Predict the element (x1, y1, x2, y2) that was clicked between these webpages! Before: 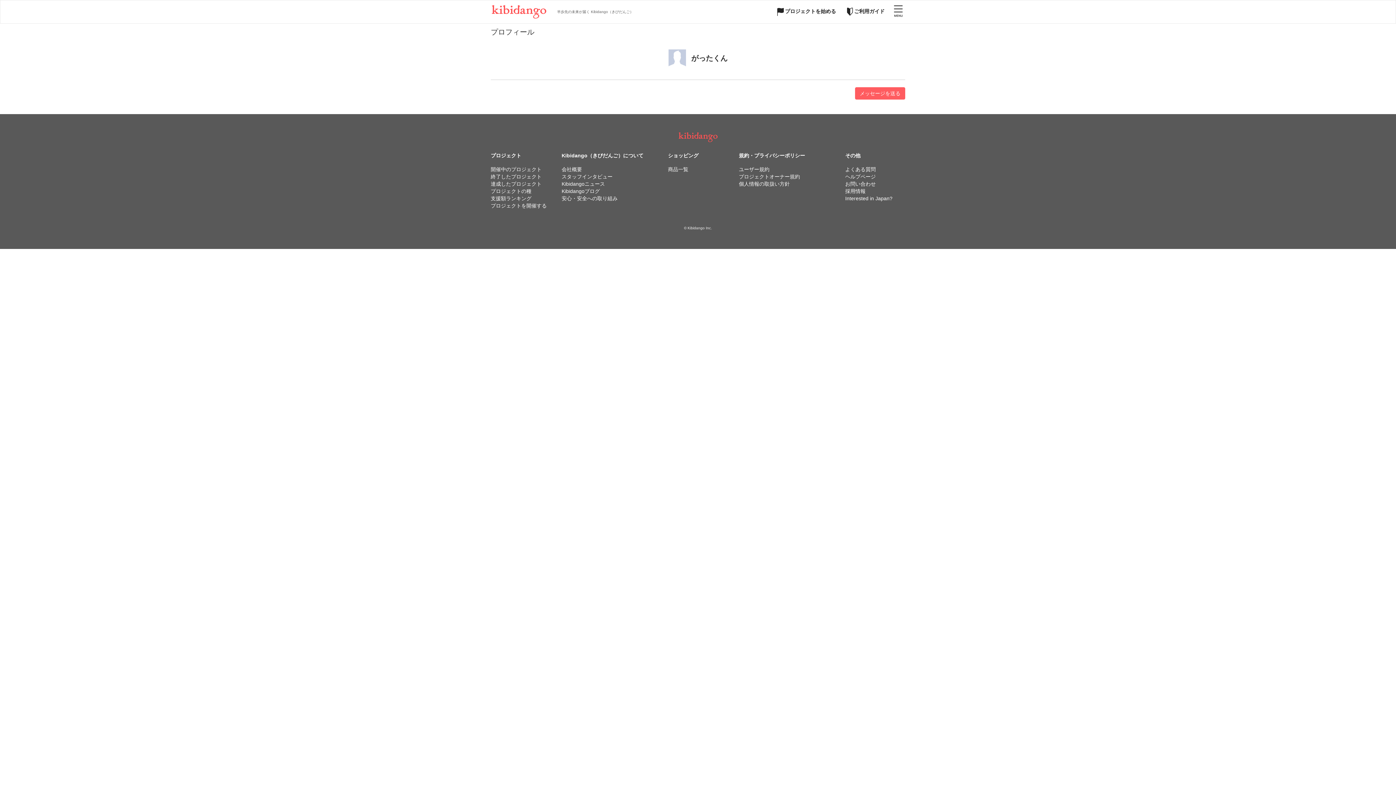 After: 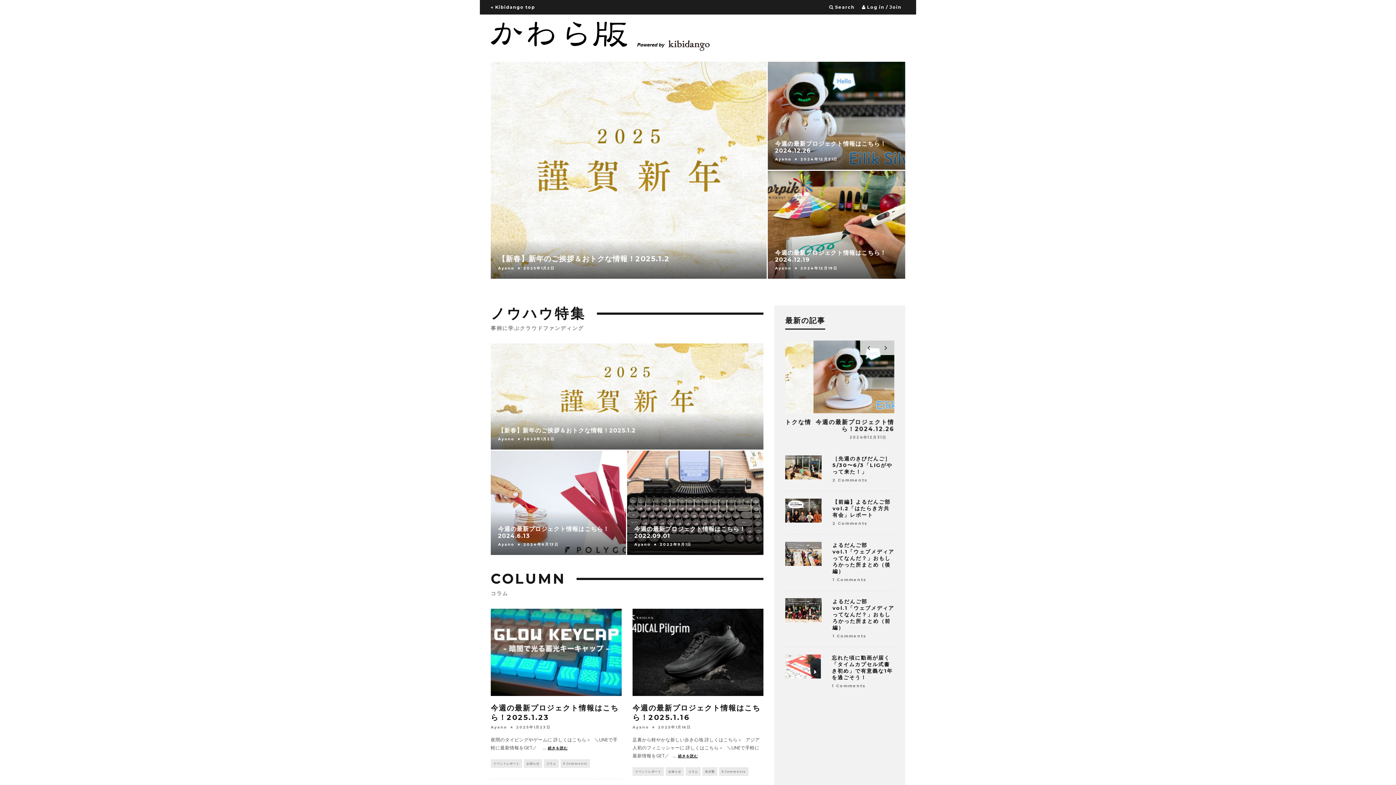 Action: bbox: (561, 181, 605, 186) label: Kibidangoニュース